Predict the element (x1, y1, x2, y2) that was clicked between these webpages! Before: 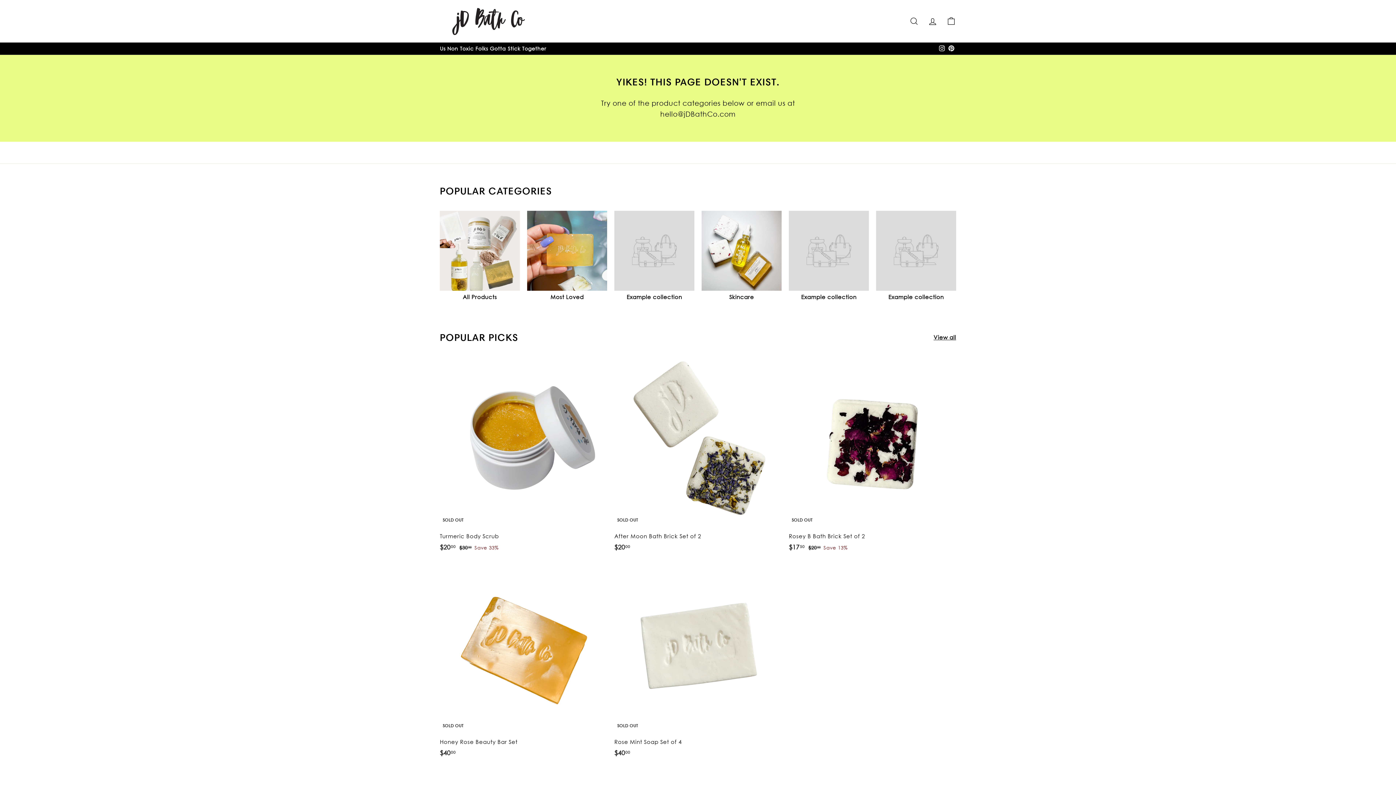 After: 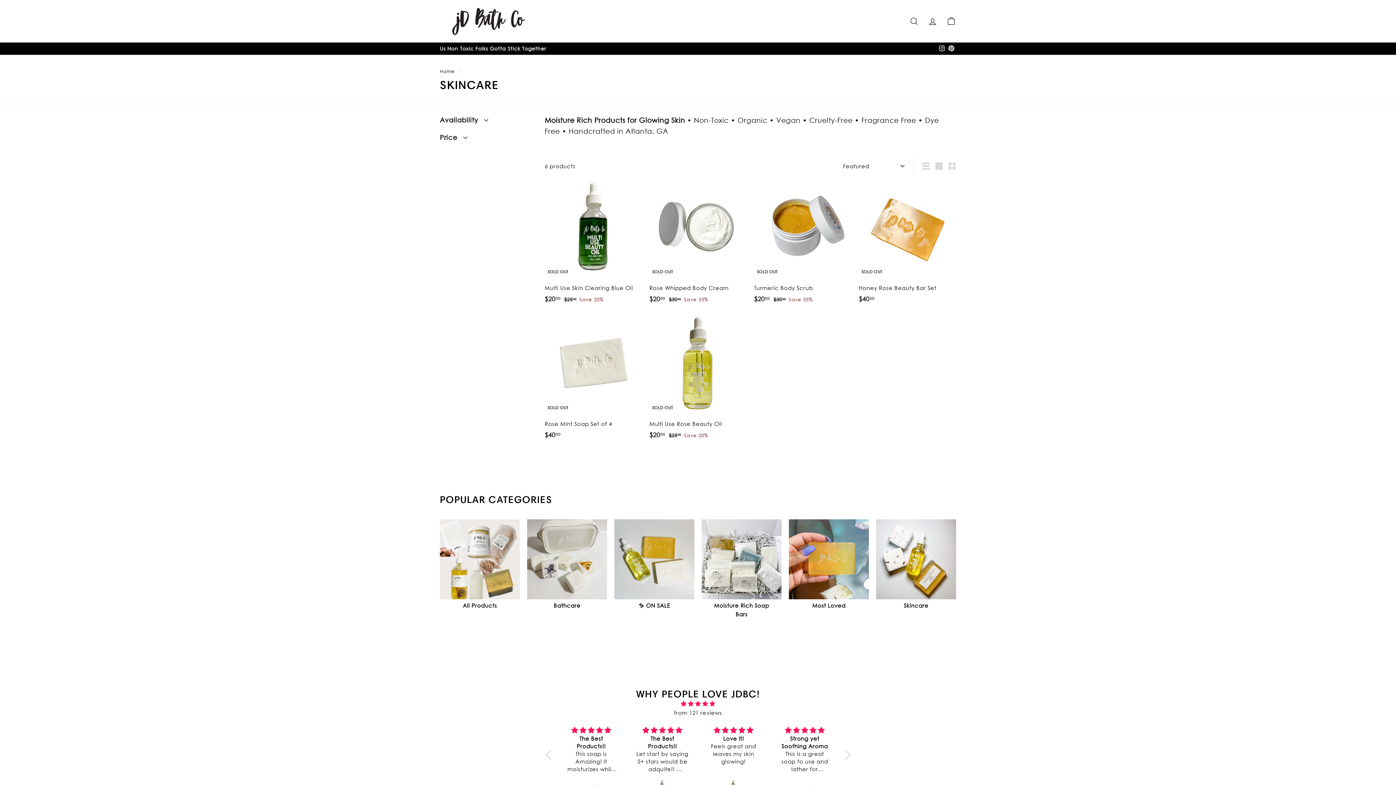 Action: bbox: (701, 210, 781, 301) label: Skincare